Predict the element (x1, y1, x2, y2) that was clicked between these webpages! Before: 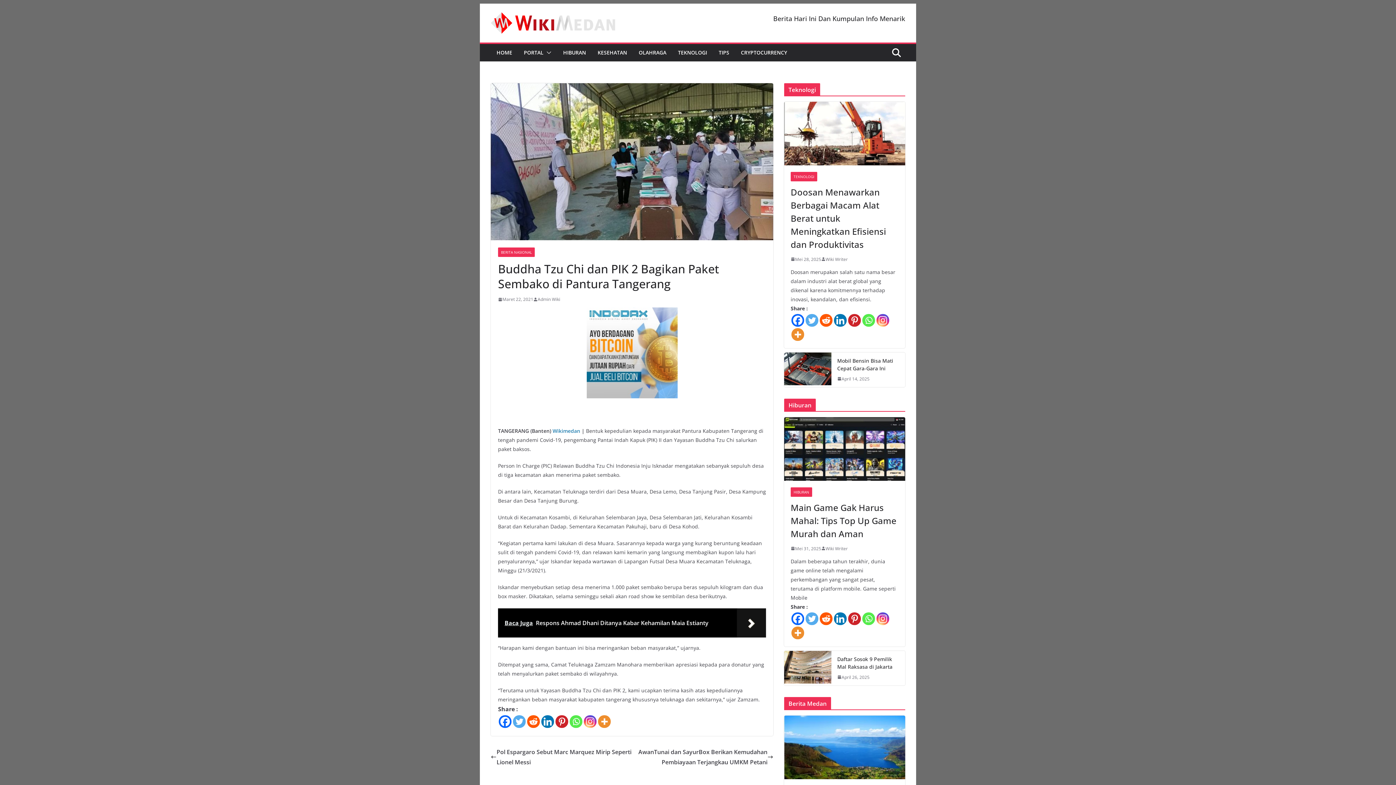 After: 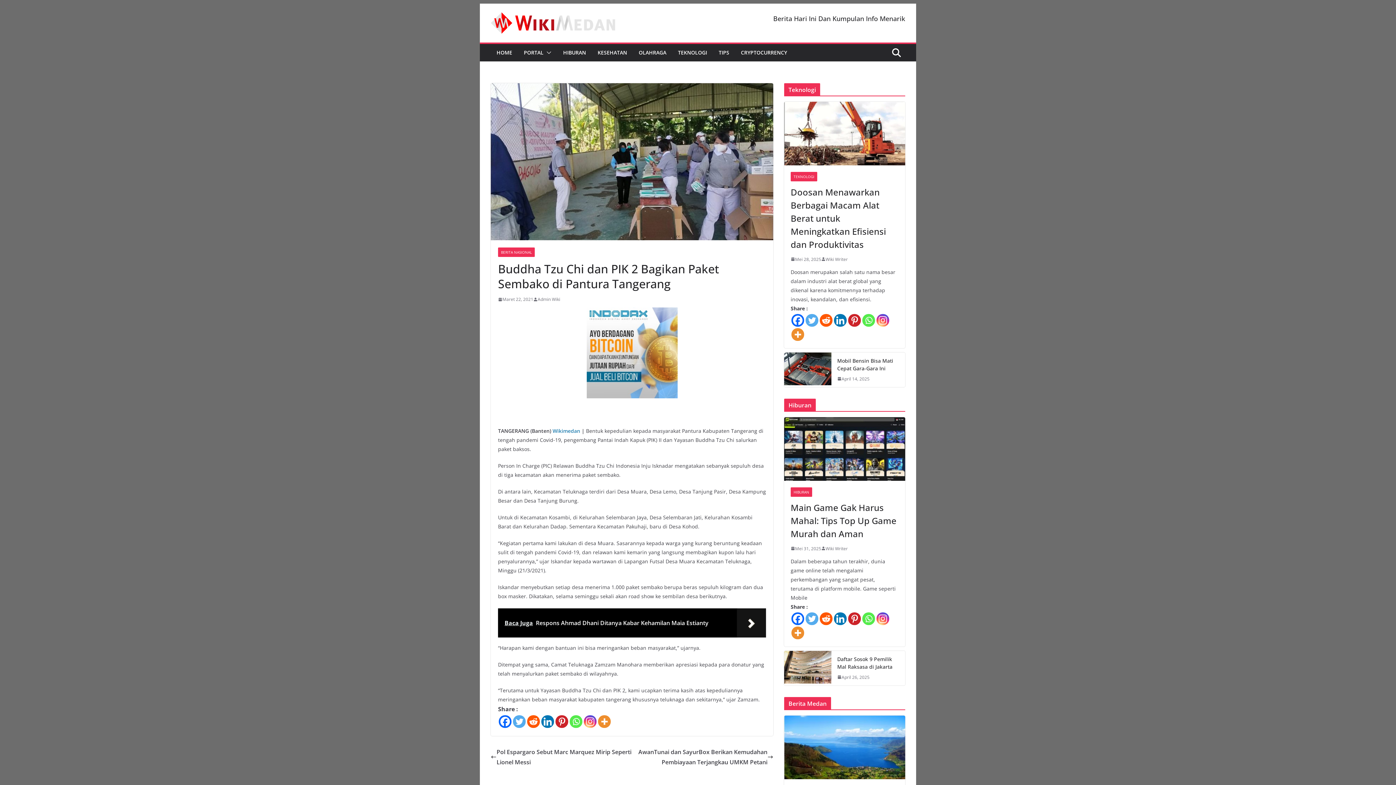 Action: label: Facebook bbox: (498, 715, 511, 728)